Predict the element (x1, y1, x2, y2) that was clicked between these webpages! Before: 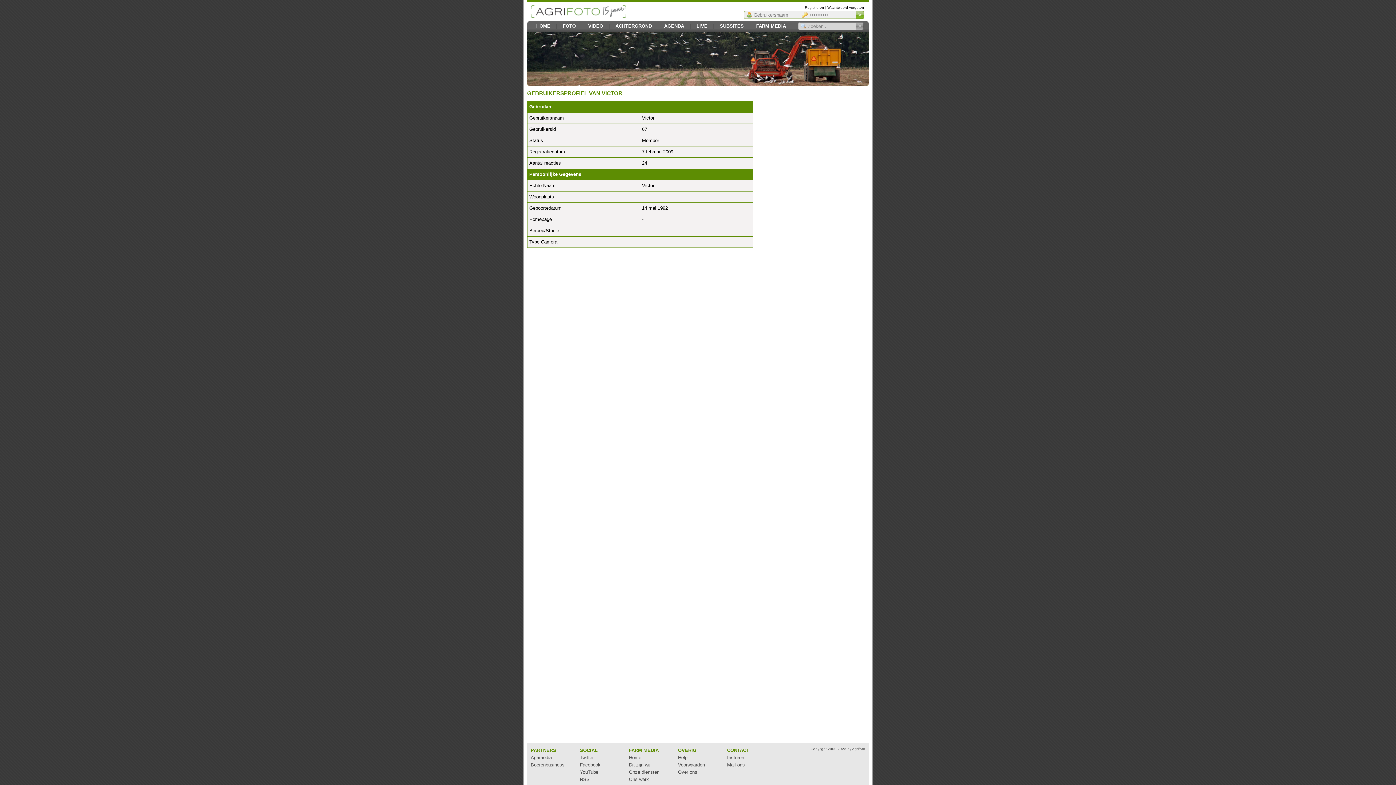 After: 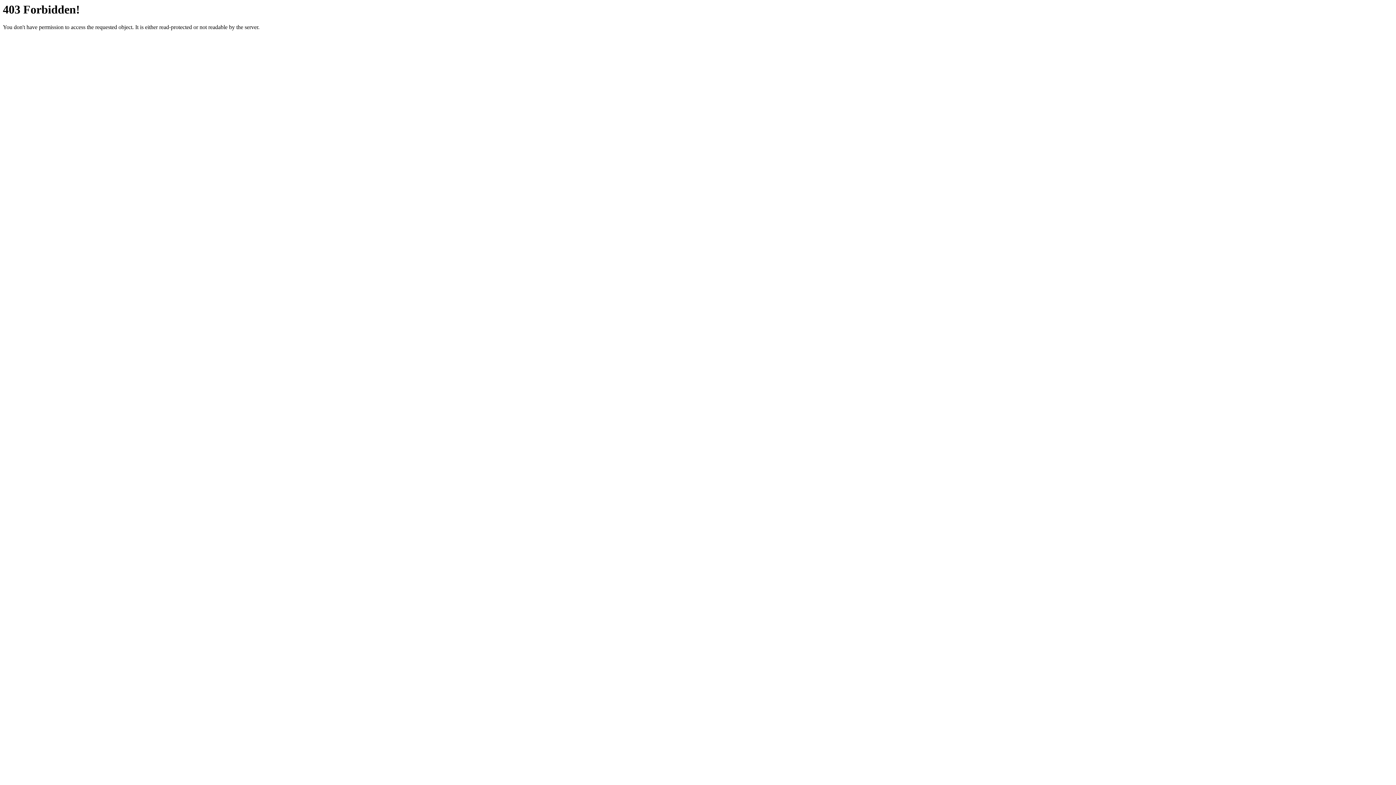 Action: bbox: (629, 755, 641, 760) label: Home